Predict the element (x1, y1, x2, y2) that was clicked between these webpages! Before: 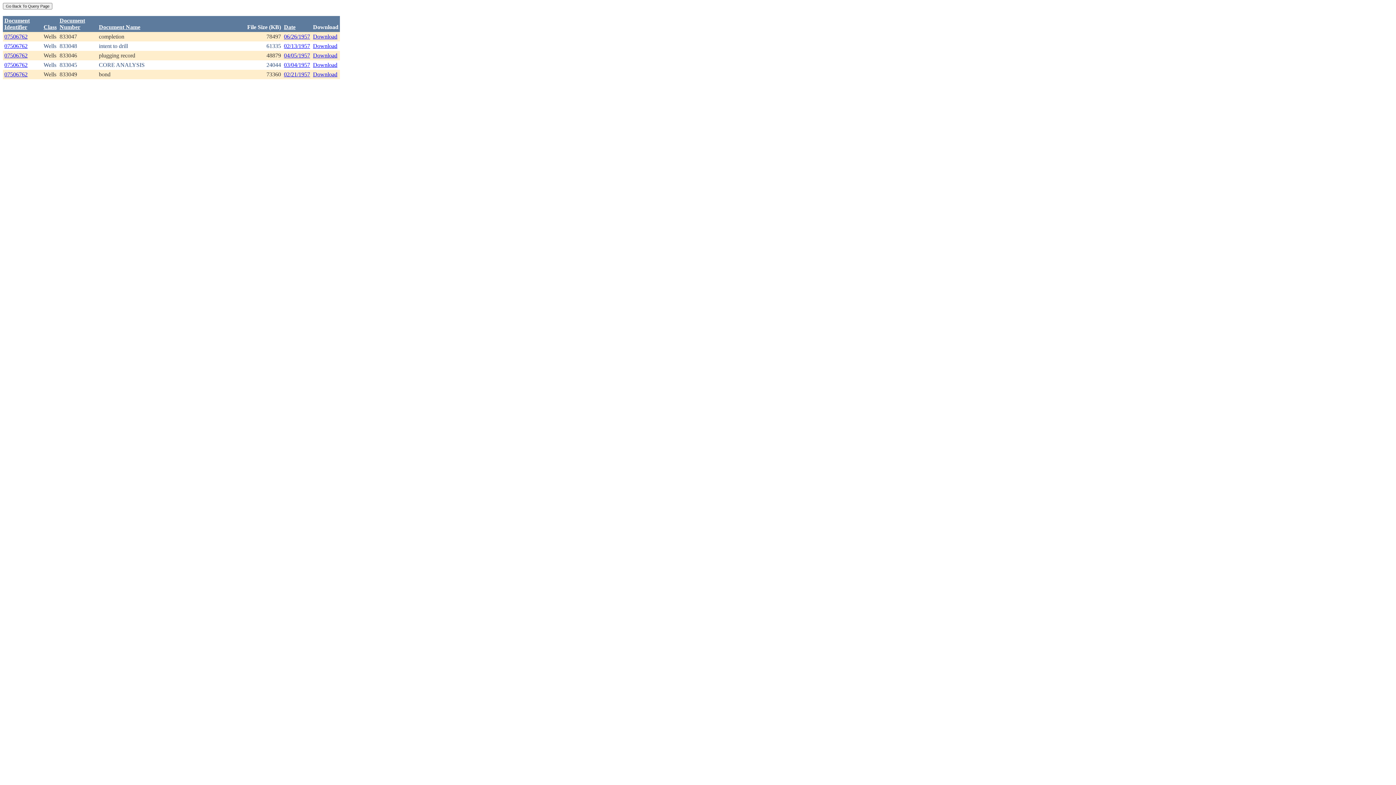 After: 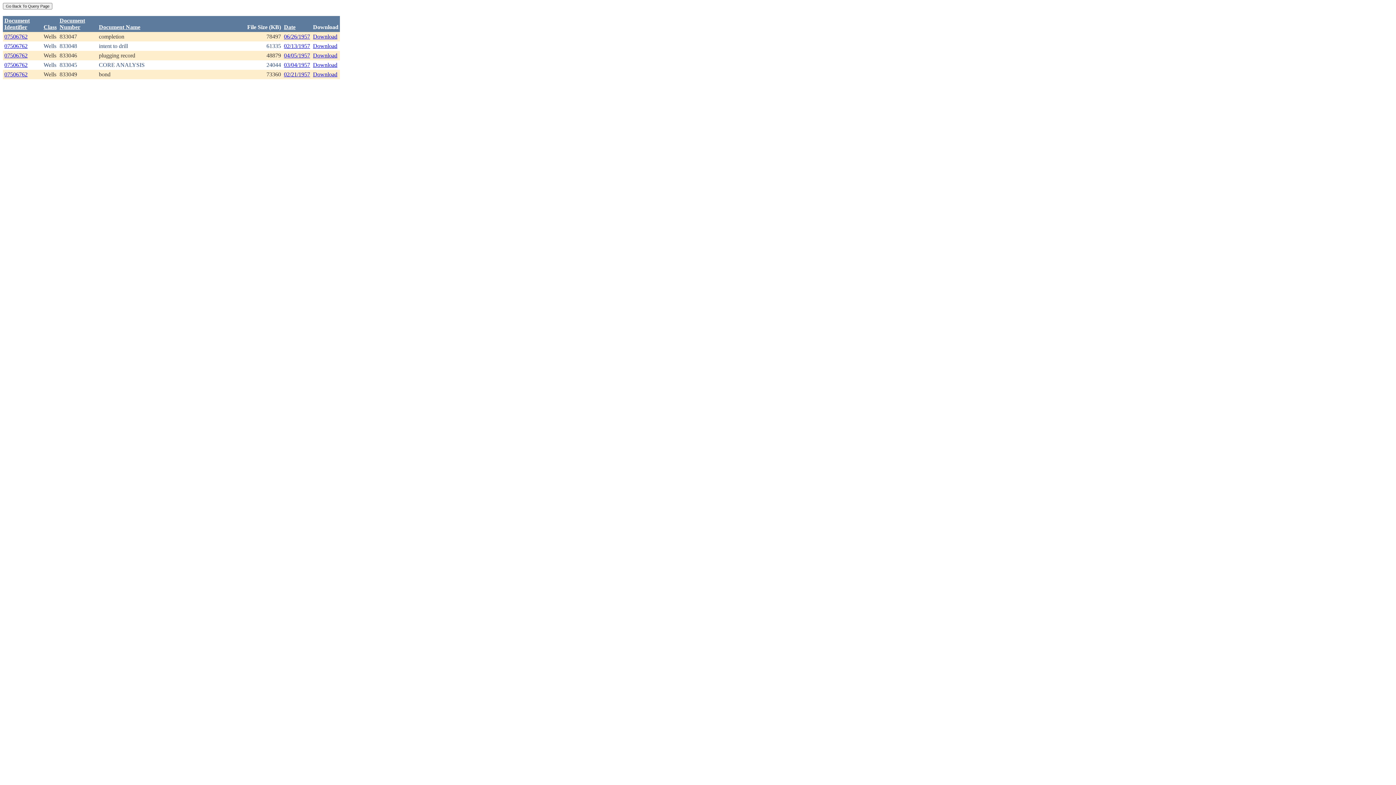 Action: label: Download bbox: (313, 33, 337, 39)